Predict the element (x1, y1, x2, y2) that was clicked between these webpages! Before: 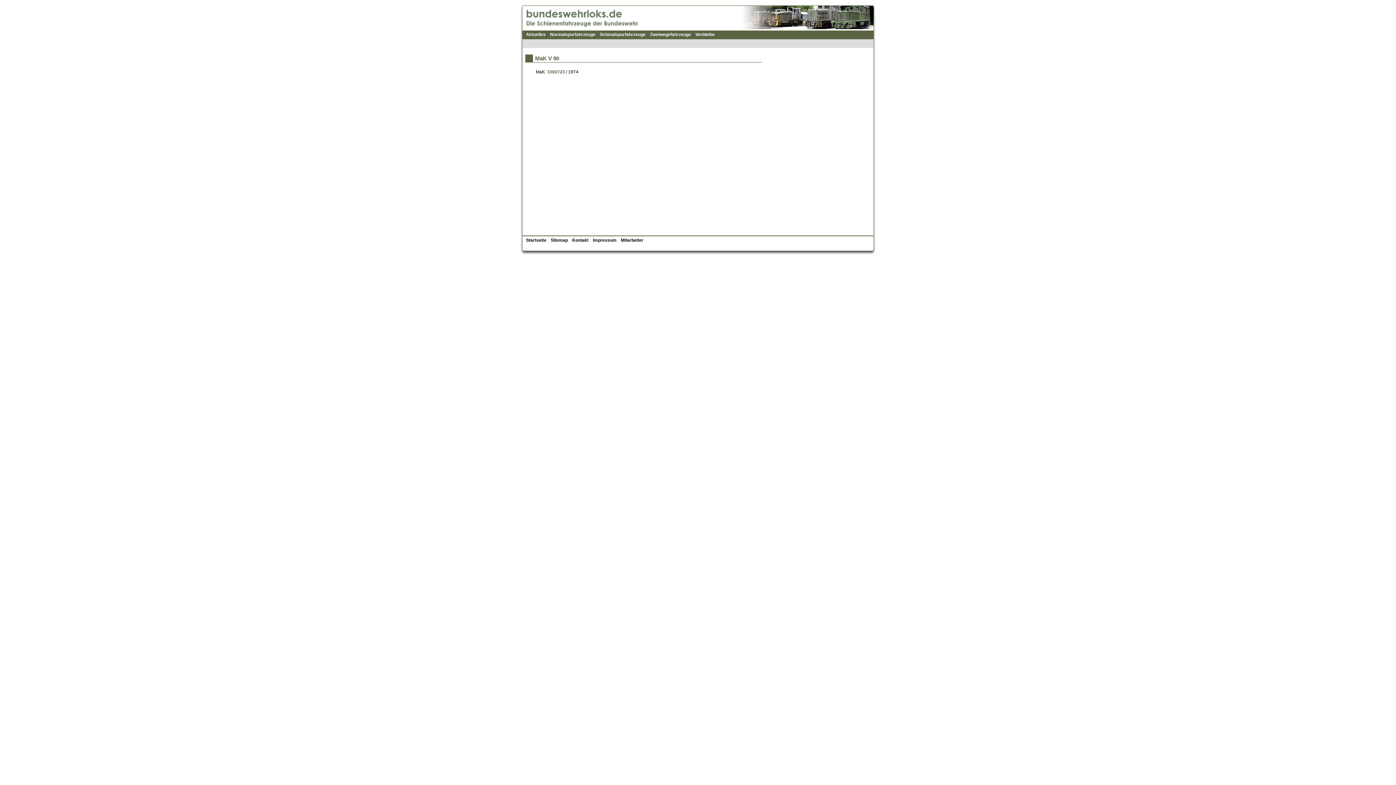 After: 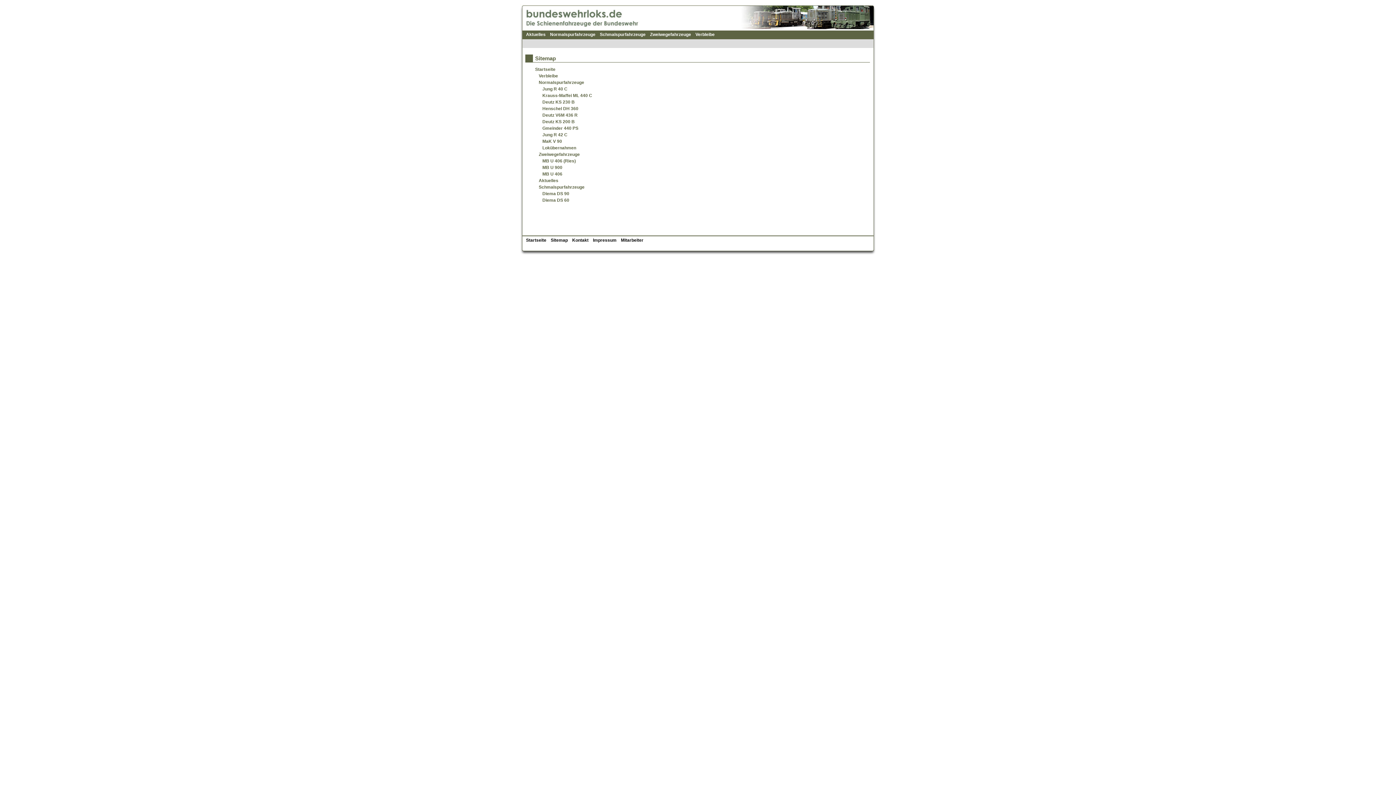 Action: bbox: (550, 237, 568, 242) label: Sitemap